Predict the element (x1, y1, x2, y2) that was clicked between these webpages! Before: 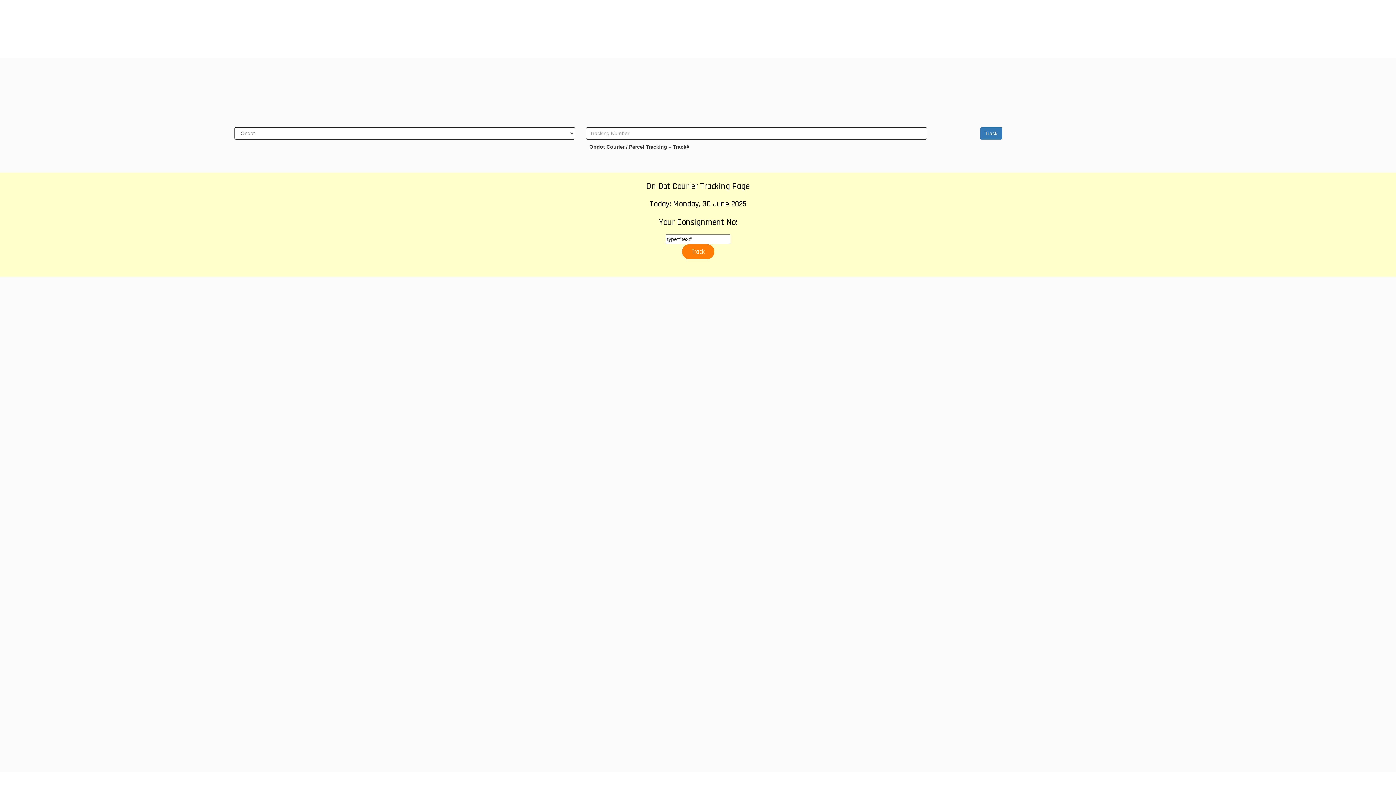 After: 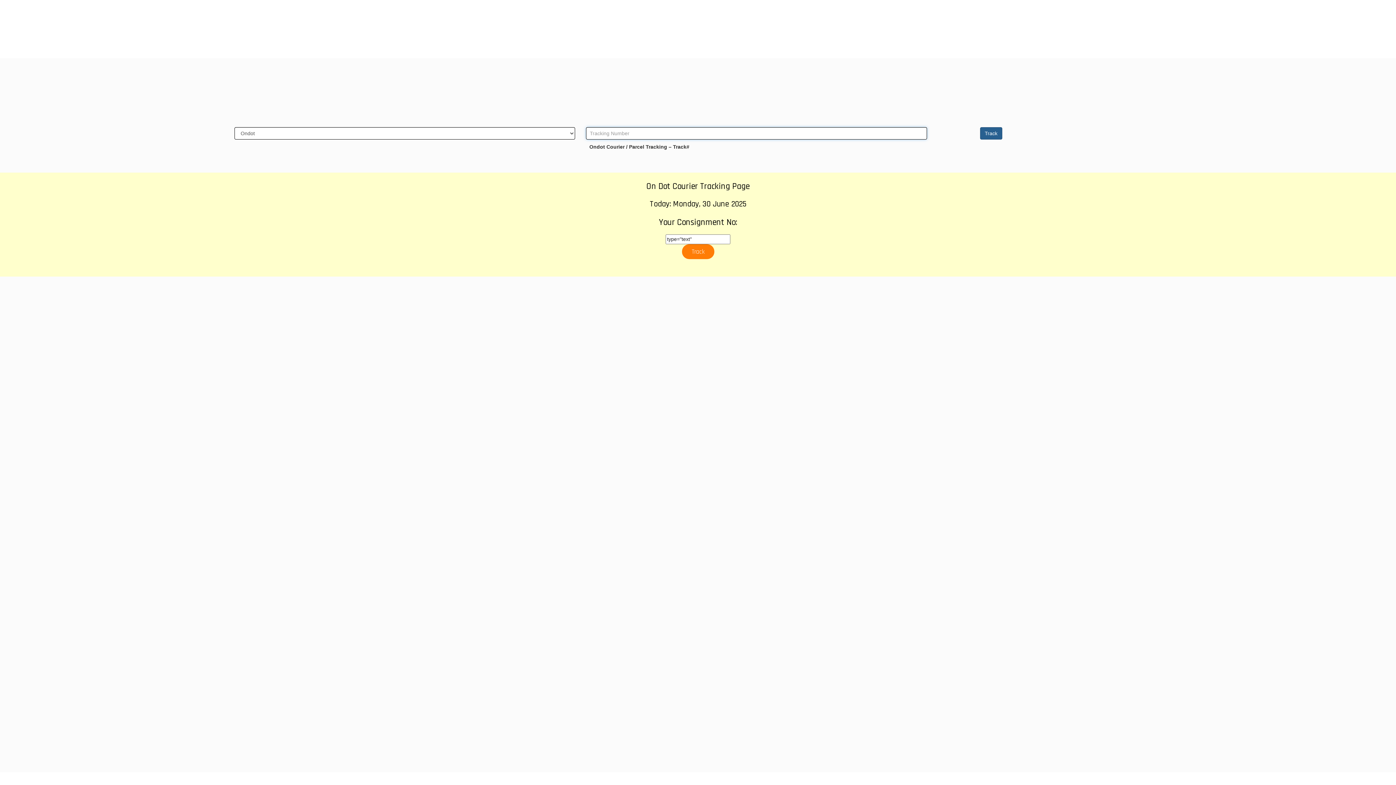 Action: bbox: (980, 127, 1002, 139) label: Track